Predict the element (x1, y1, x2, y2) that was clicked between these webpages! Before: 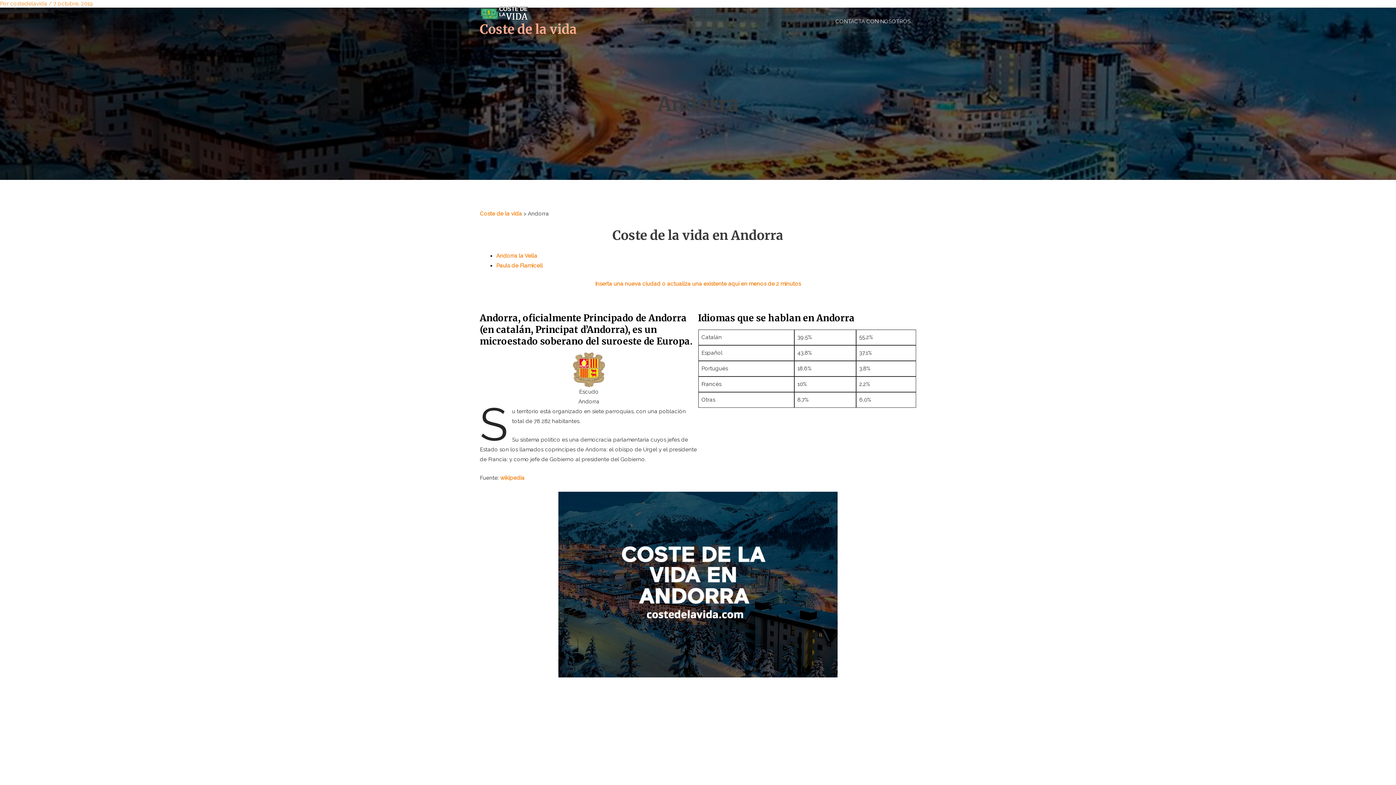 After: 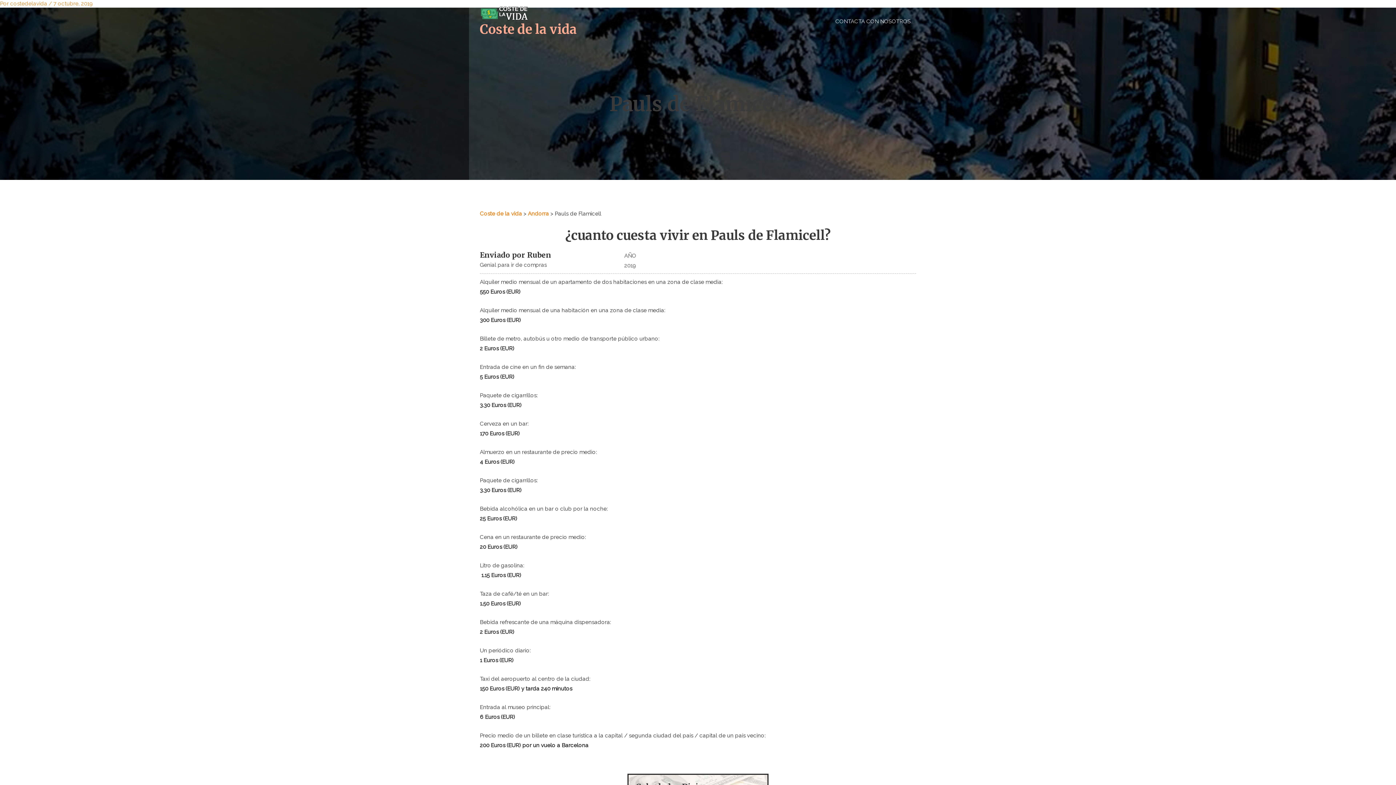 Action: bbox: (496, 262, 542, 269) label: Pauls de Flamicell